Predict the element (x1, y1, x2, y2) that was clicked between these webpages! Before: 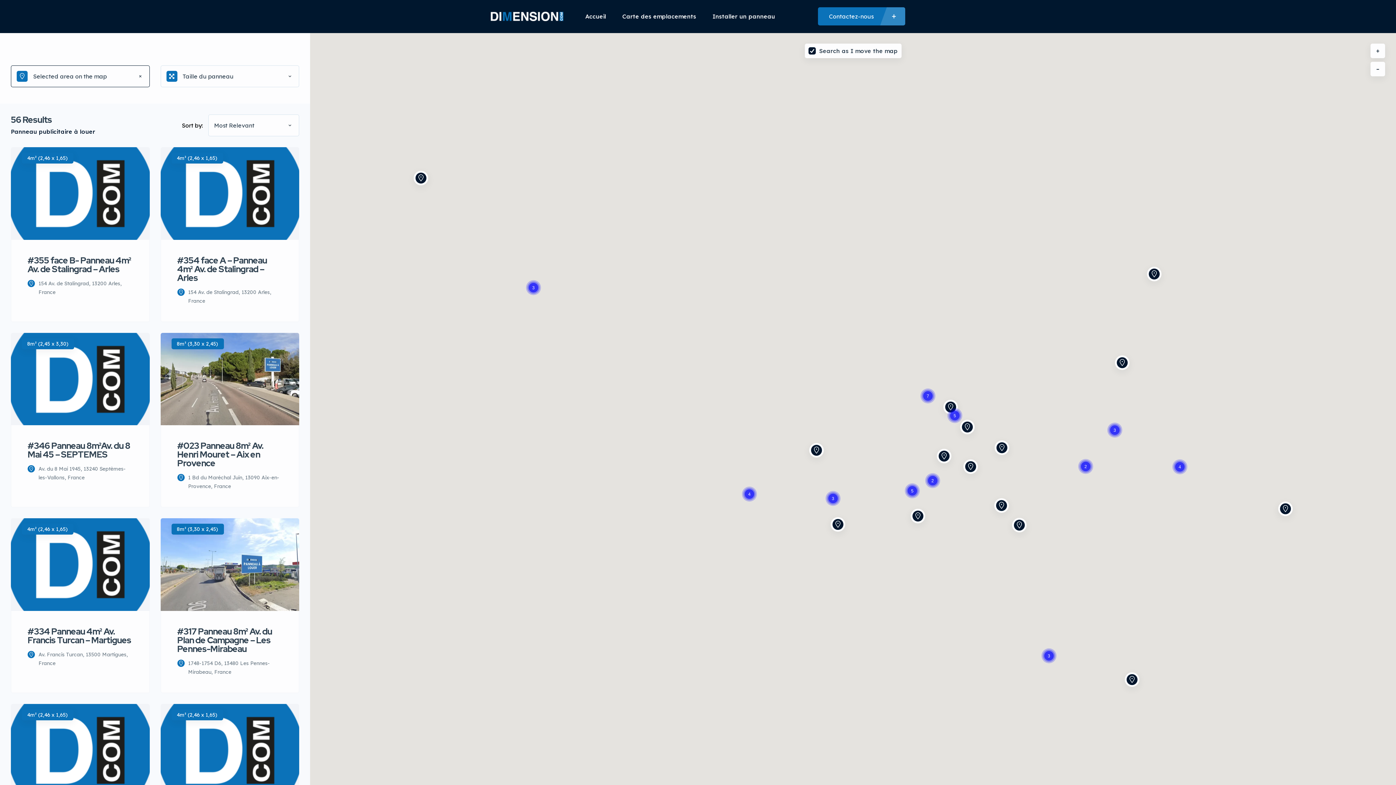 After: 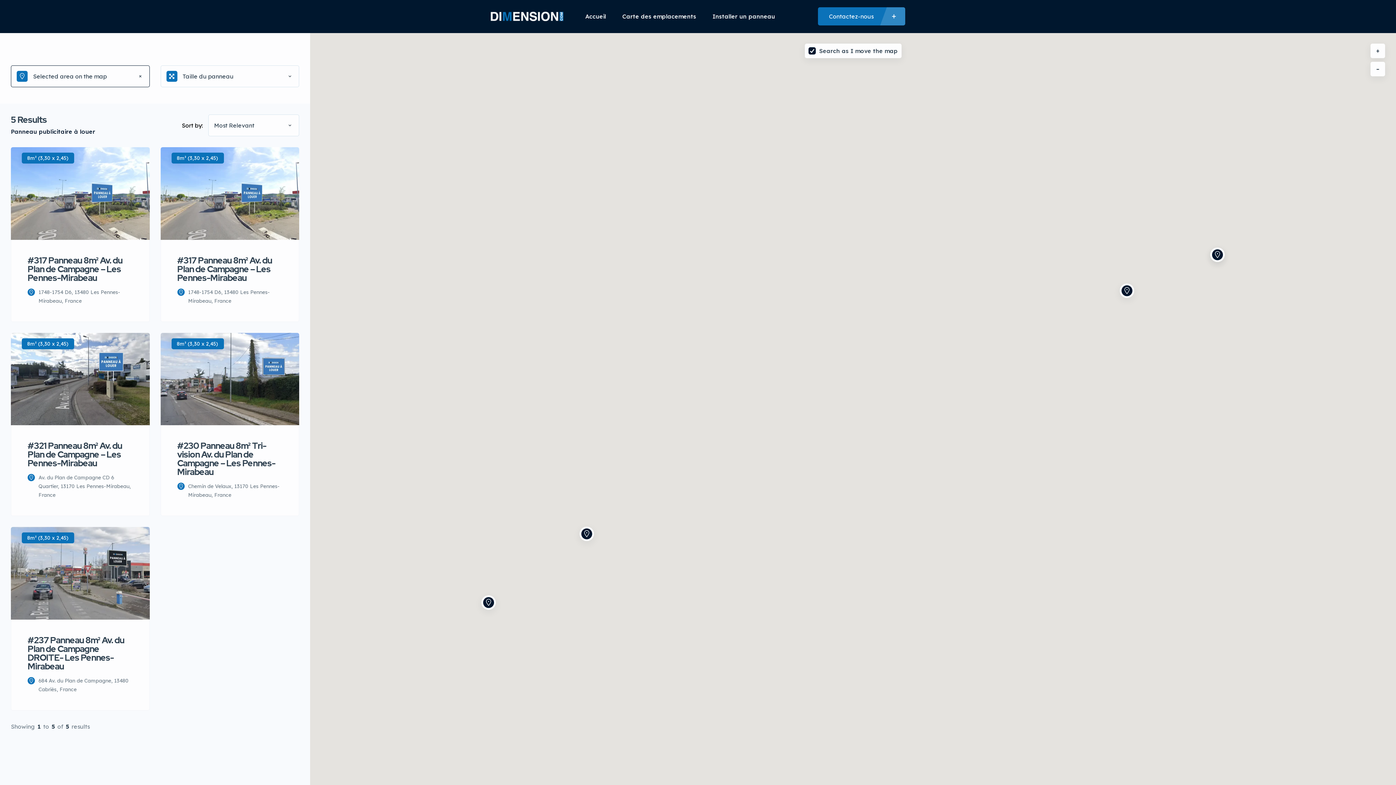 Action: bbox: (904, 482, 920, 499) label: Cluster of 5 markers